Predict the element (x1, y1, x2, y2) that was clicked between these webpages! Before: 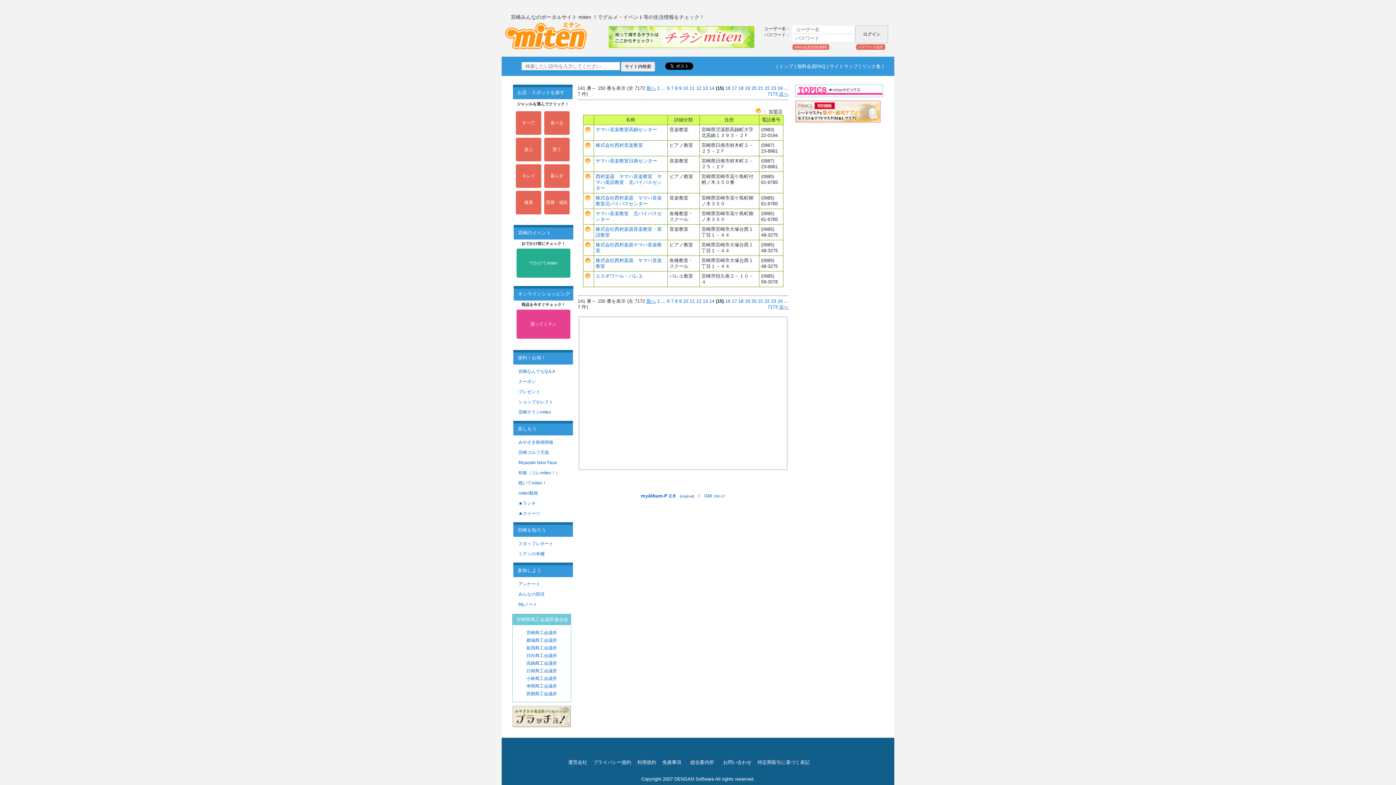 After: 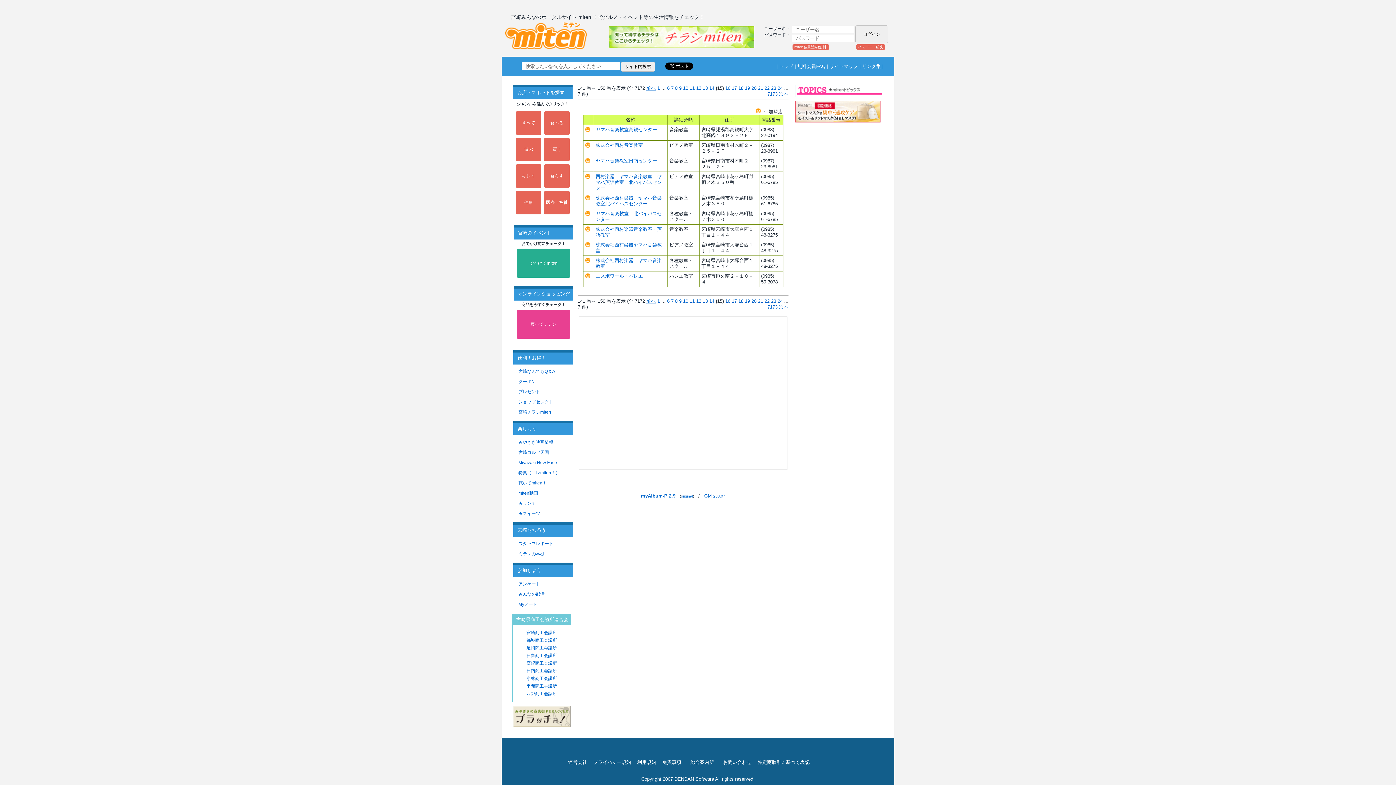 Action: bbox: (609, 44, 754, 49)